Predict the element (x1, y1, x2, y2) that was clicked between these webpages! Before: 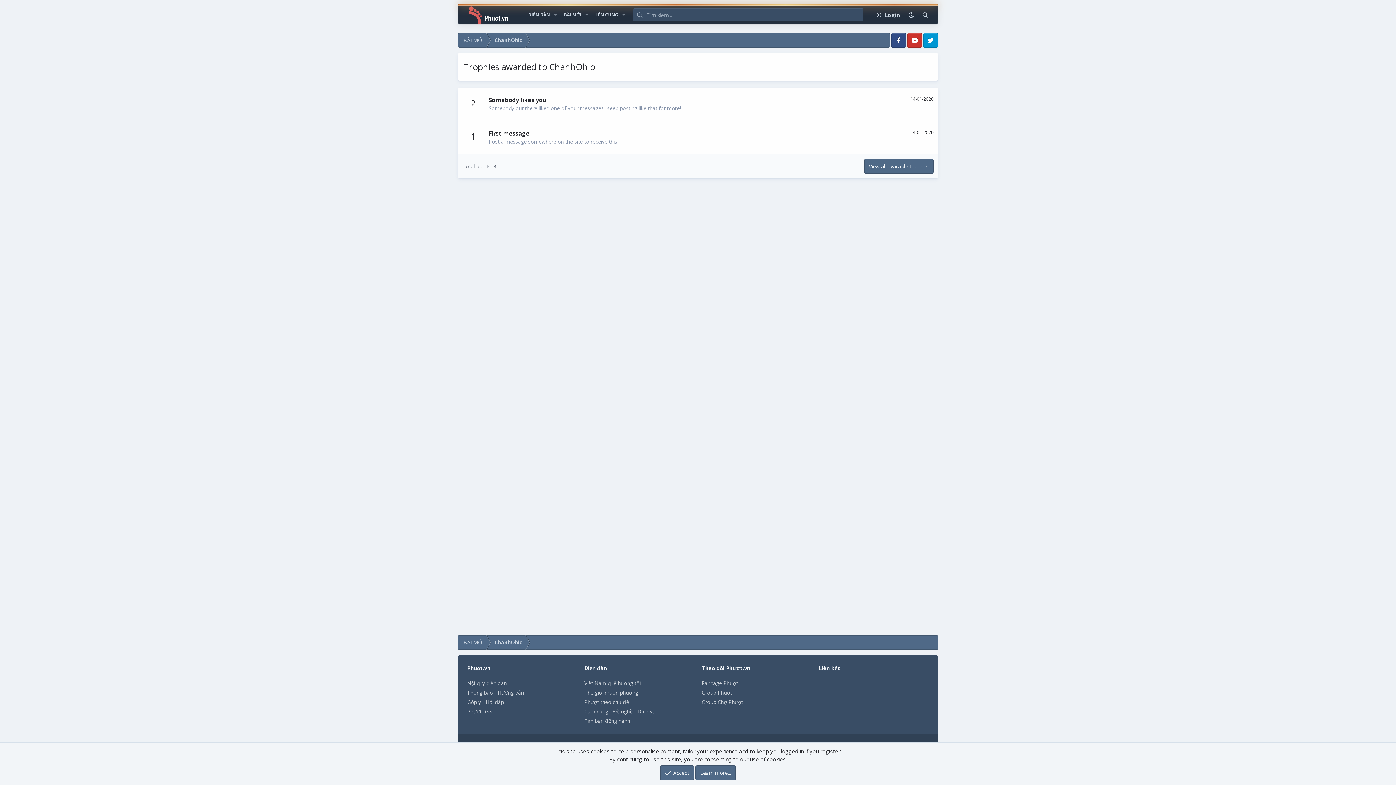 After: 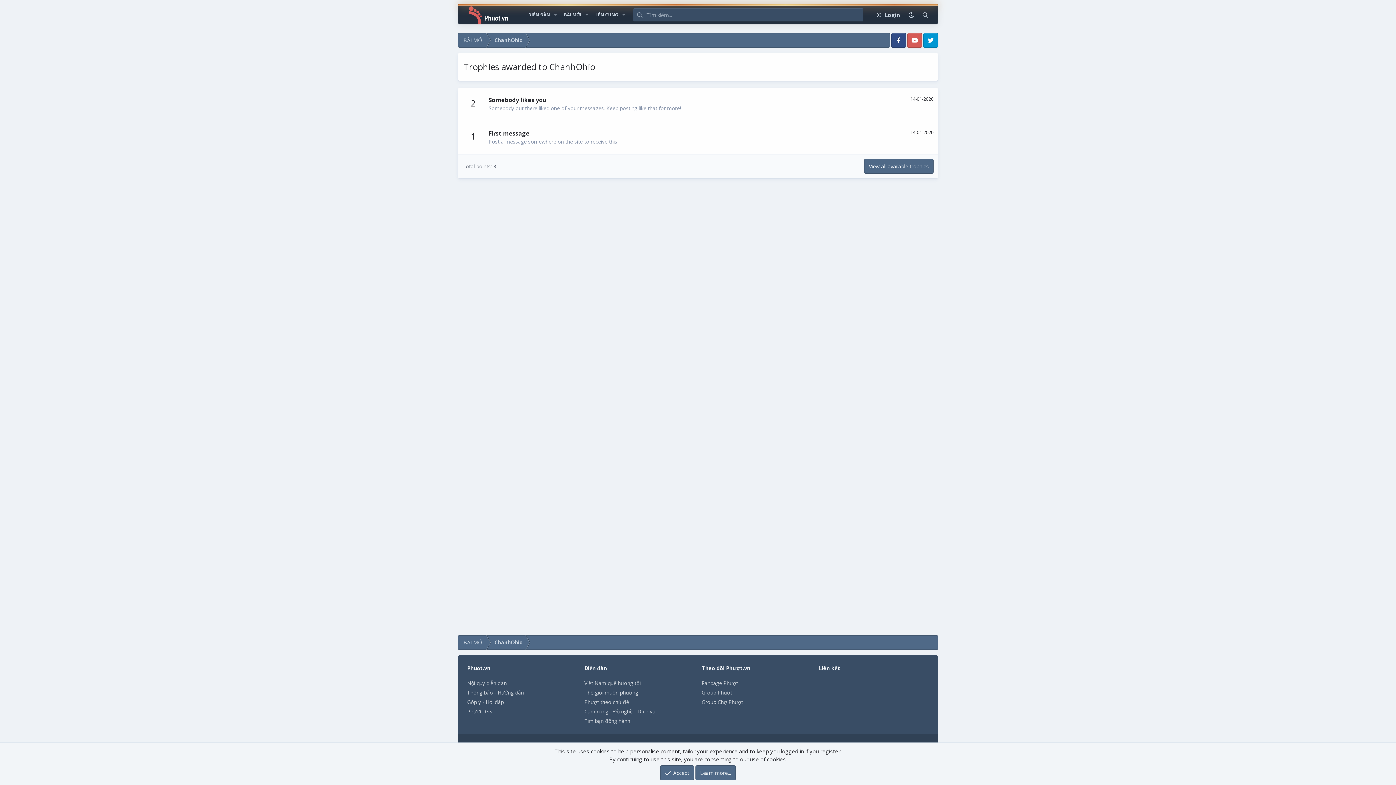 Action: bbox: (907, 33, 922, 47)